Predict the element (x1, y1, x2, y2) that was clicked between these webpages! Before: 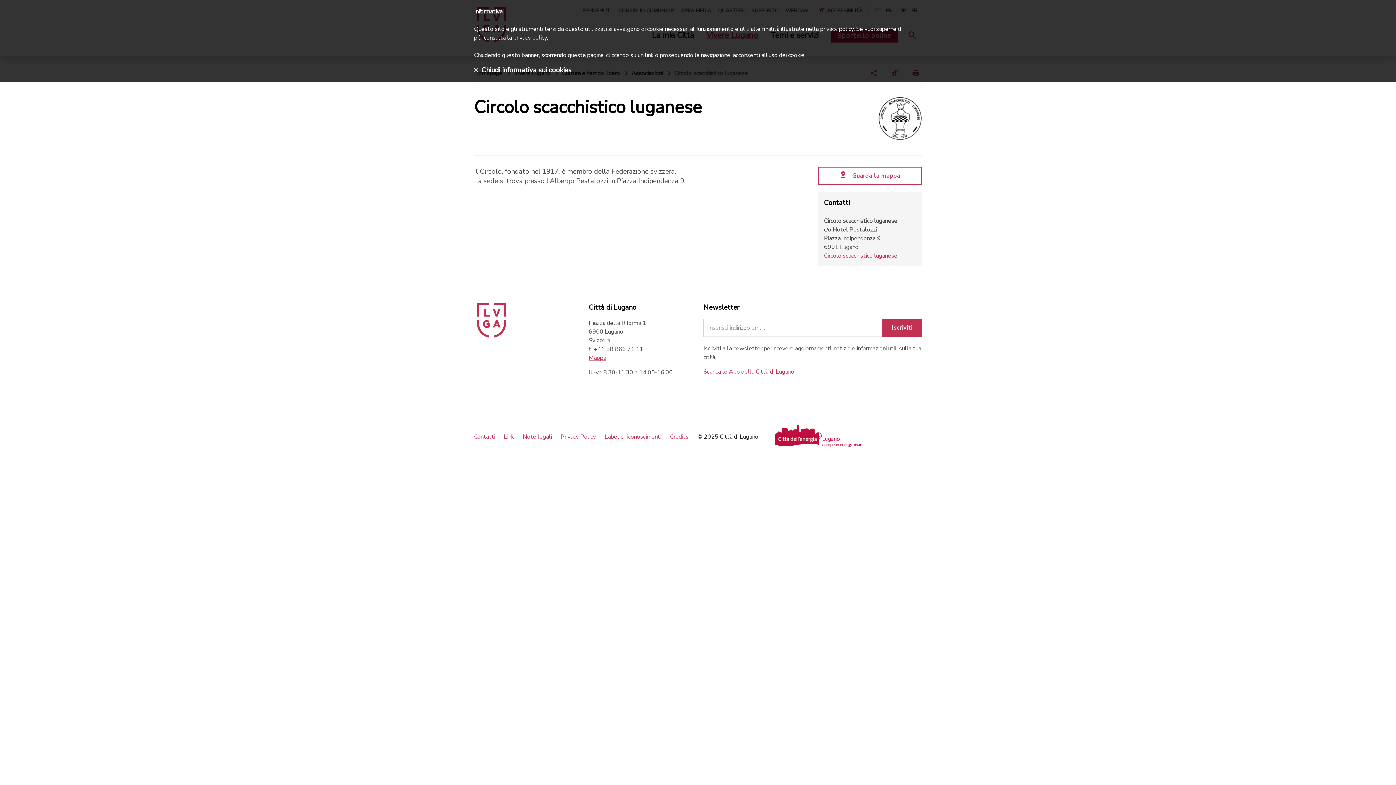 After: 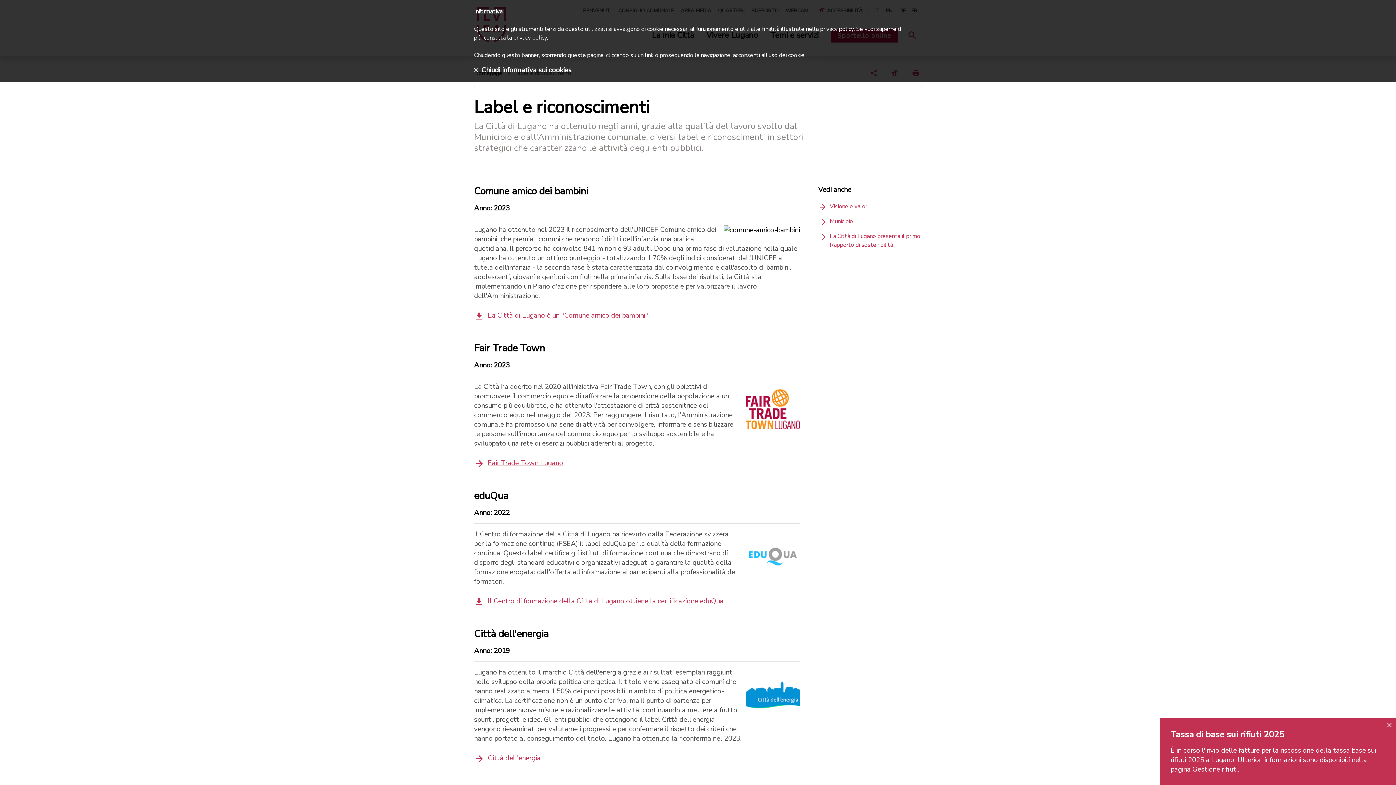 Action: bbox: (604, 433, 661, 441) label: Label e riconoscimenti